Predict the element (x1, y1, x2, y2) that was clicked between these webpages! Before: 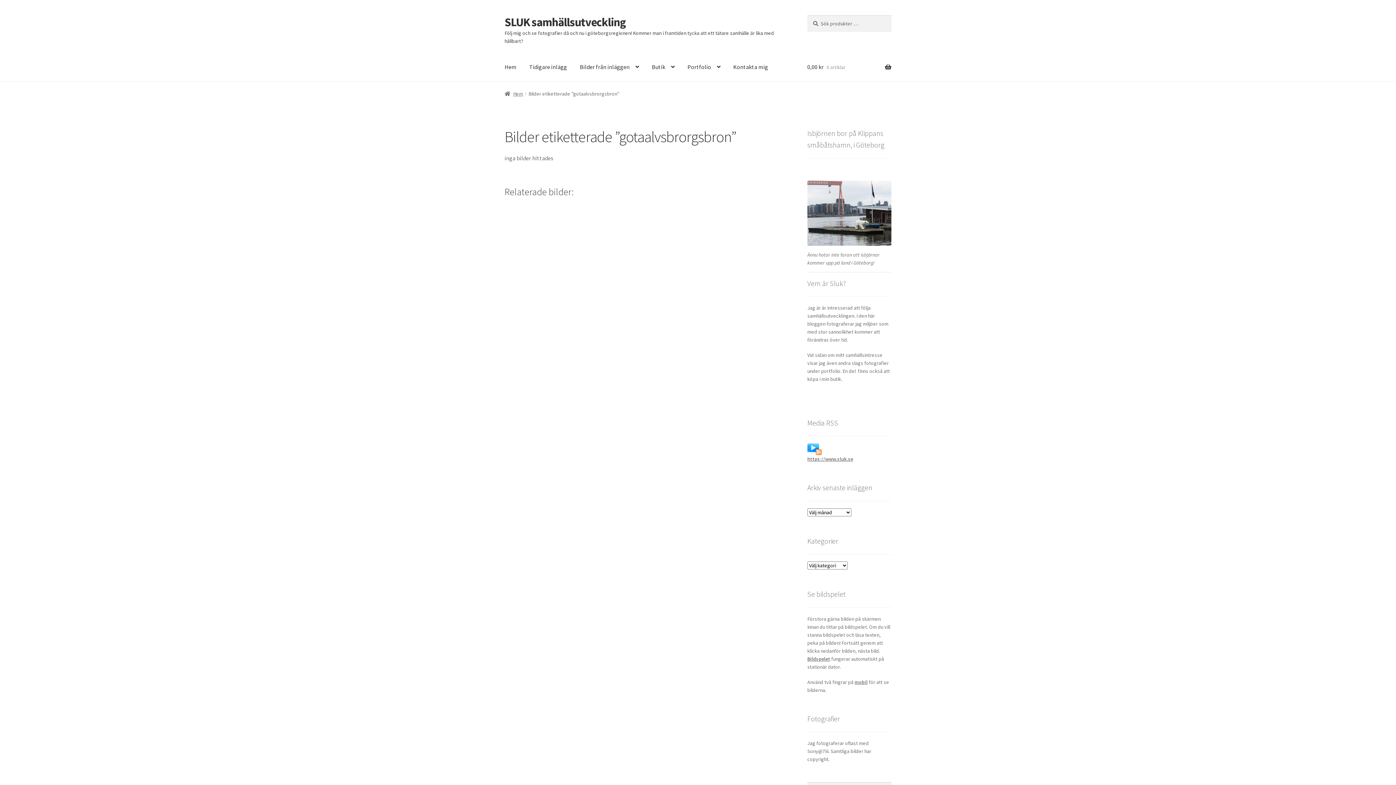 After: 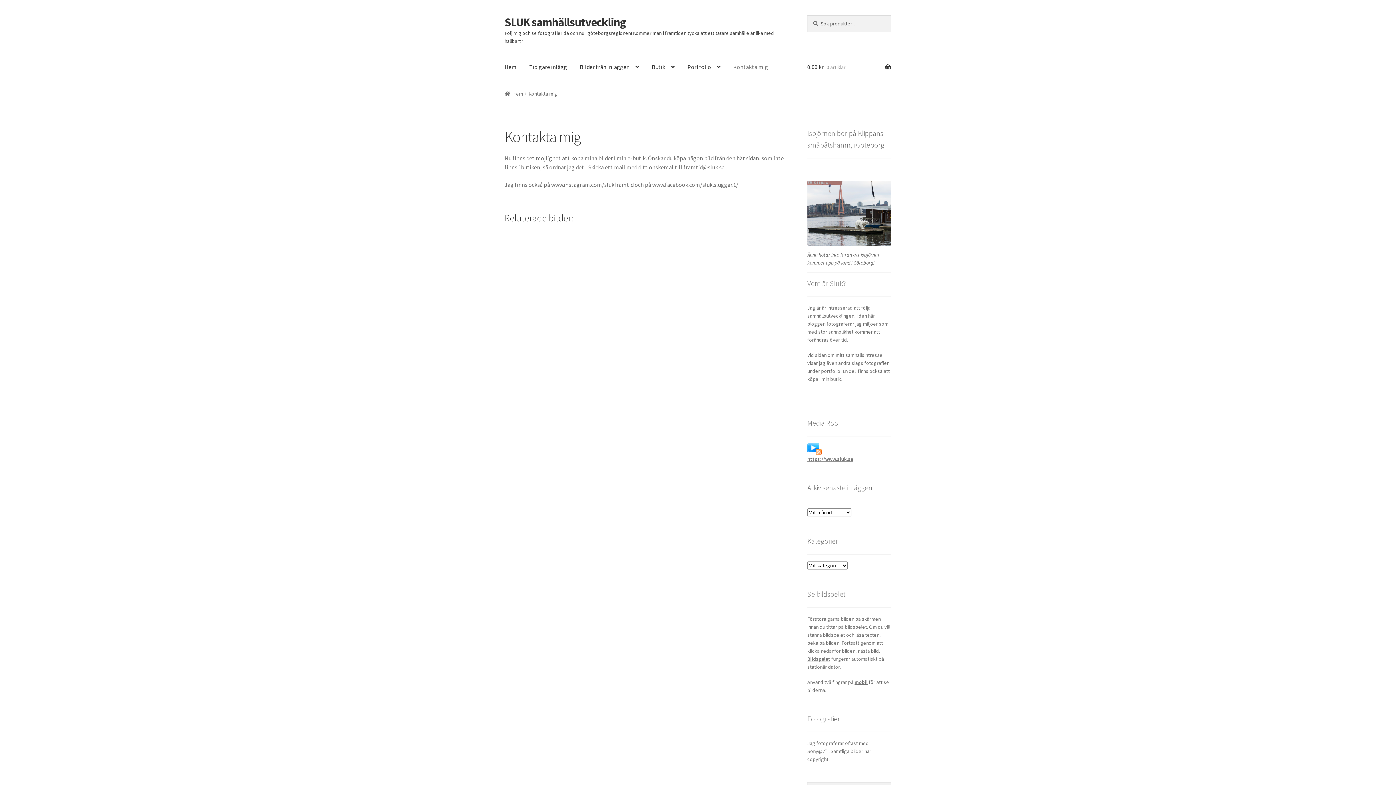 Action: bbox: (727, 53, 774, 81) label: Kontakta mig